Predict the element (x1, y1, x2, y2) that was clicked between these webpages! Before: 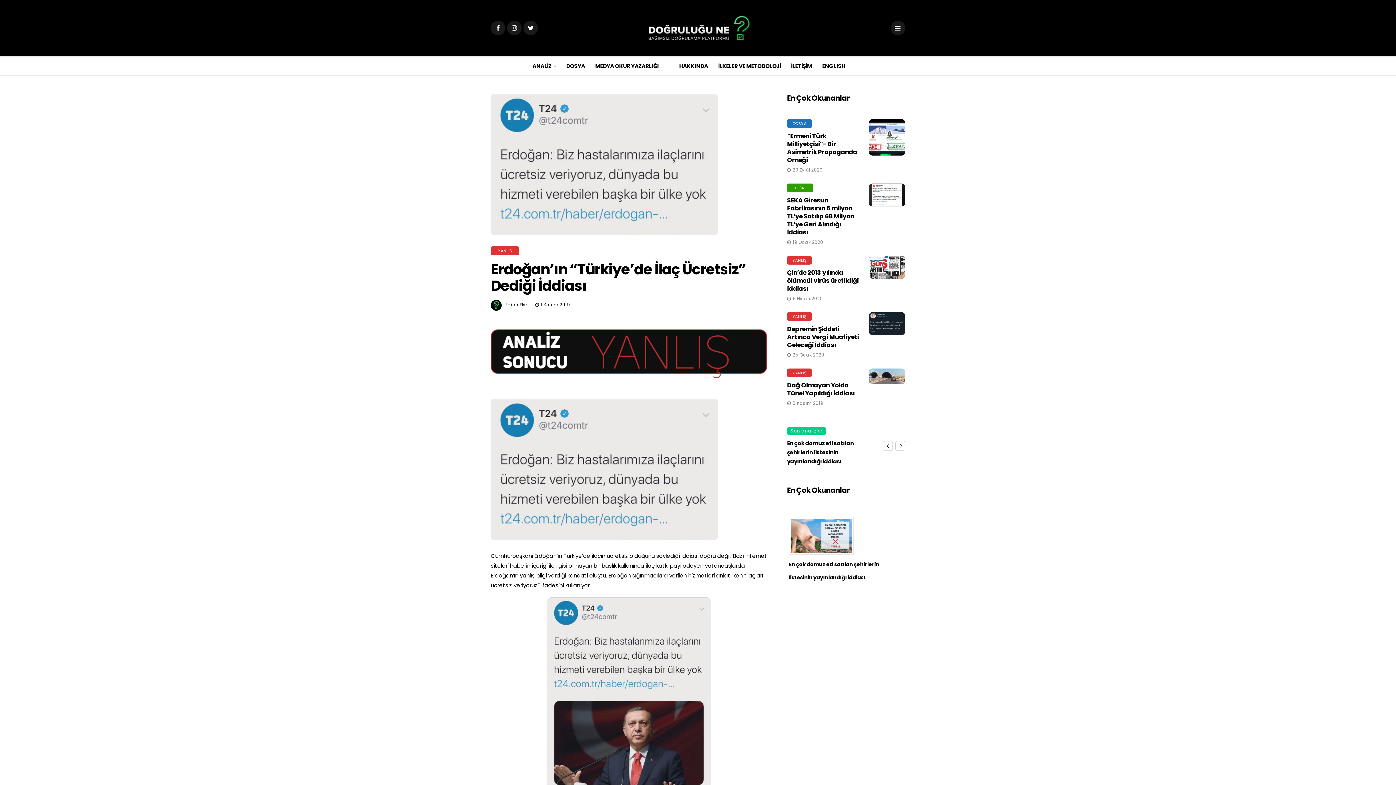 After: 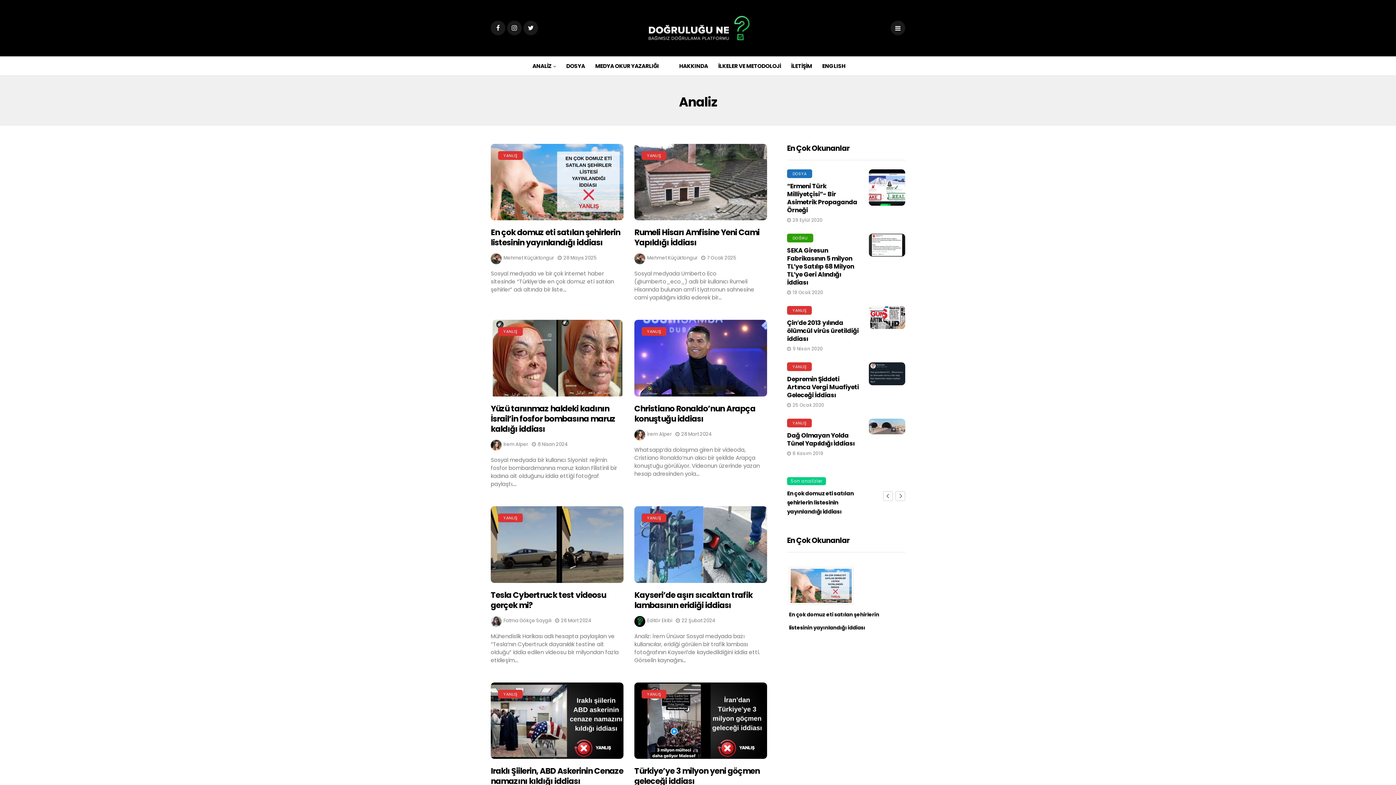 Action: bbox: (532, 56, 556, 75) label: ANALİZ